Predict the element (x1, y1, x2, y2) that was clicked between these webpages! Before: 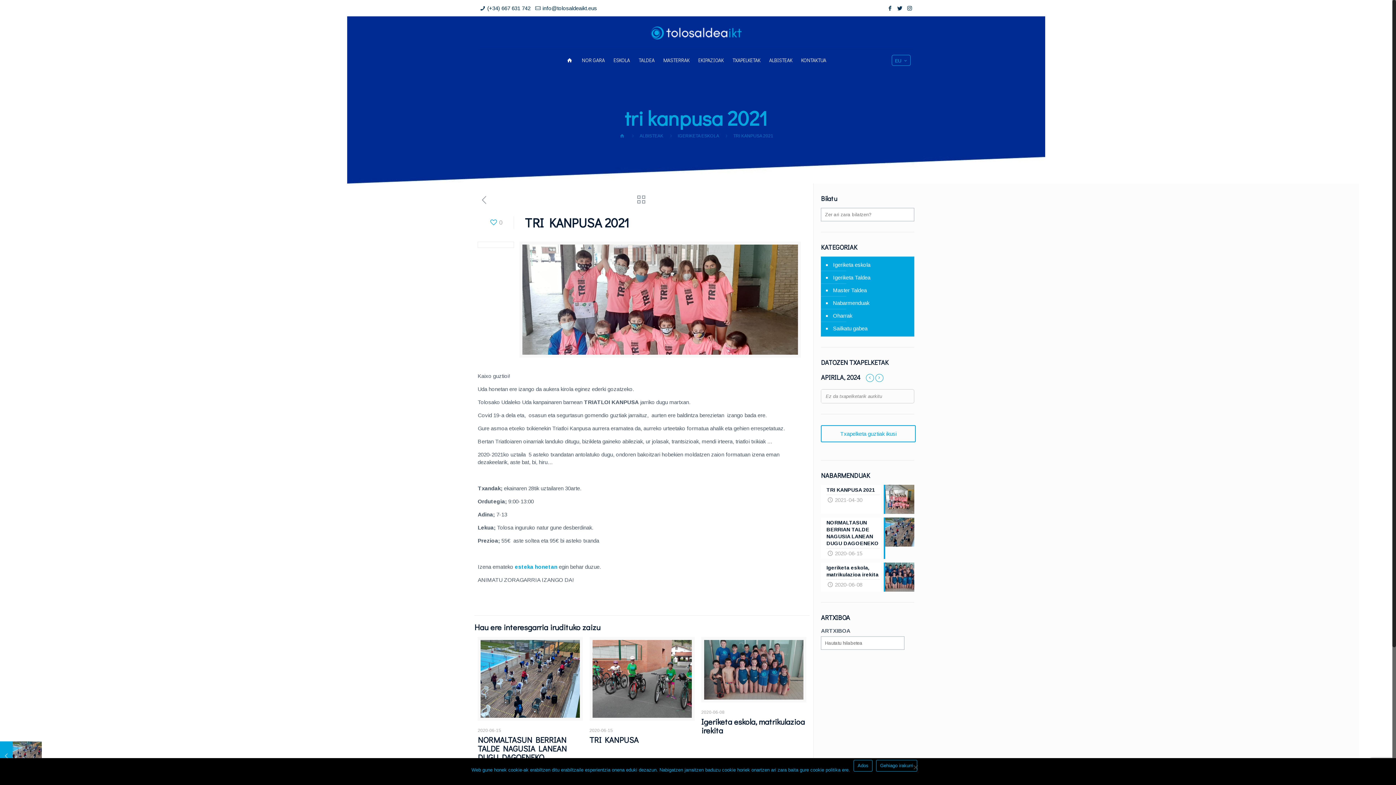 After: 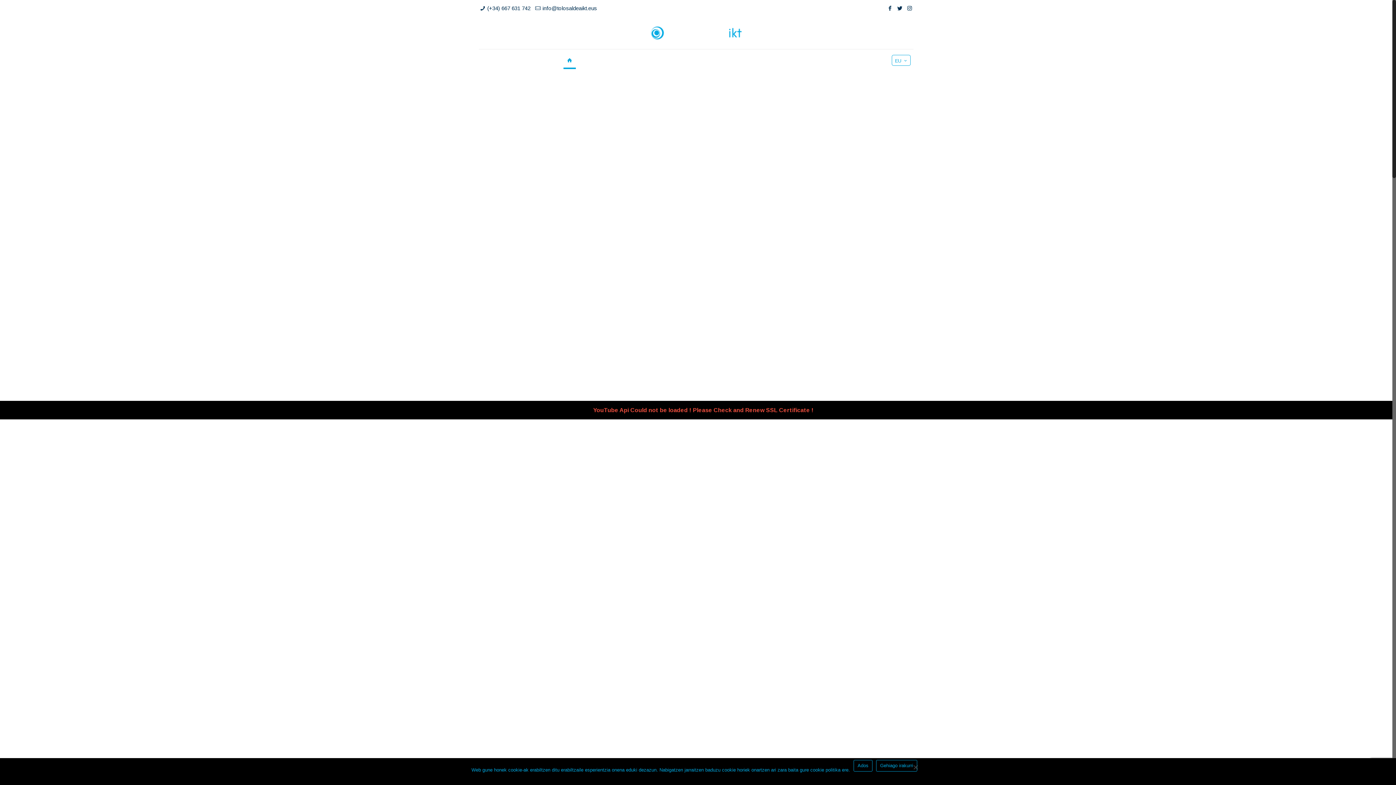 Action: bbox: (619, 133, 625, 138)